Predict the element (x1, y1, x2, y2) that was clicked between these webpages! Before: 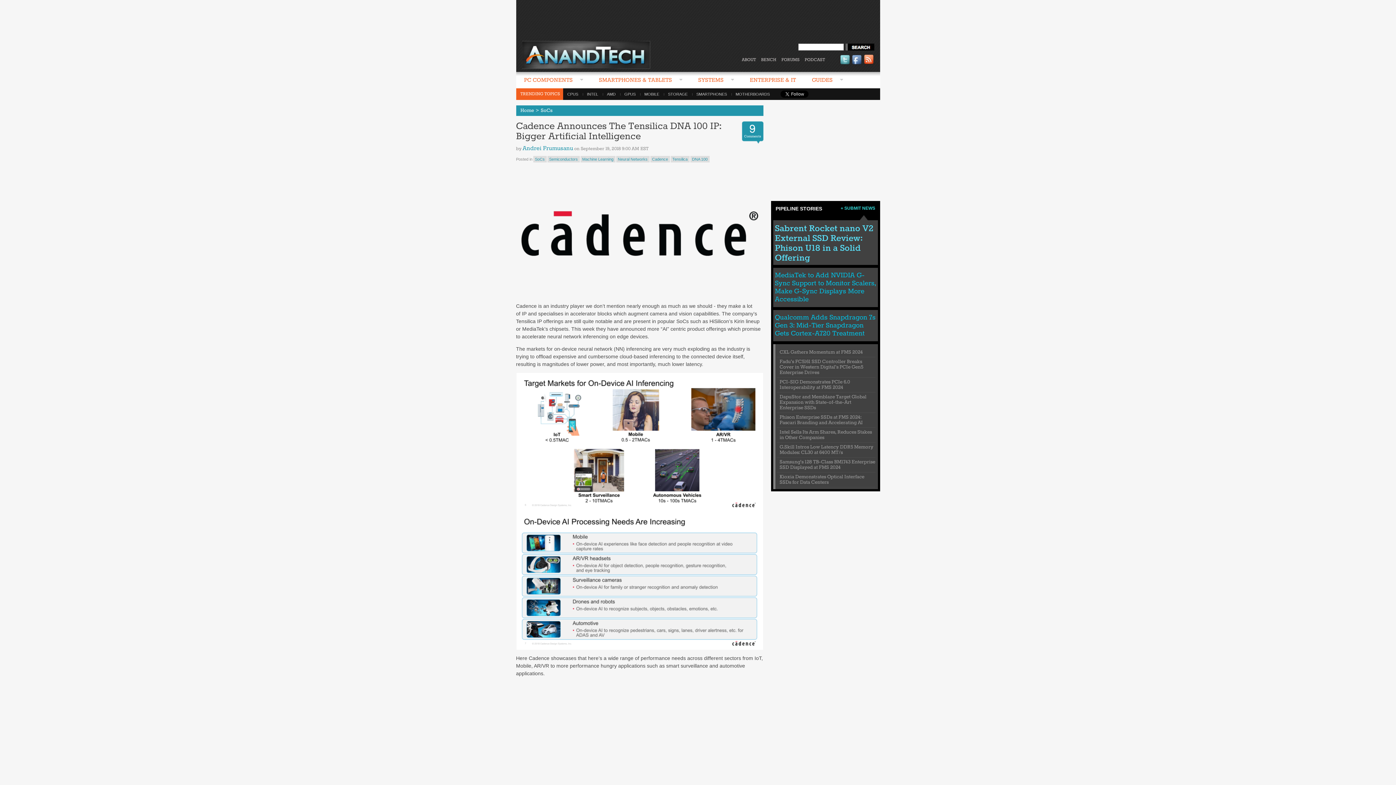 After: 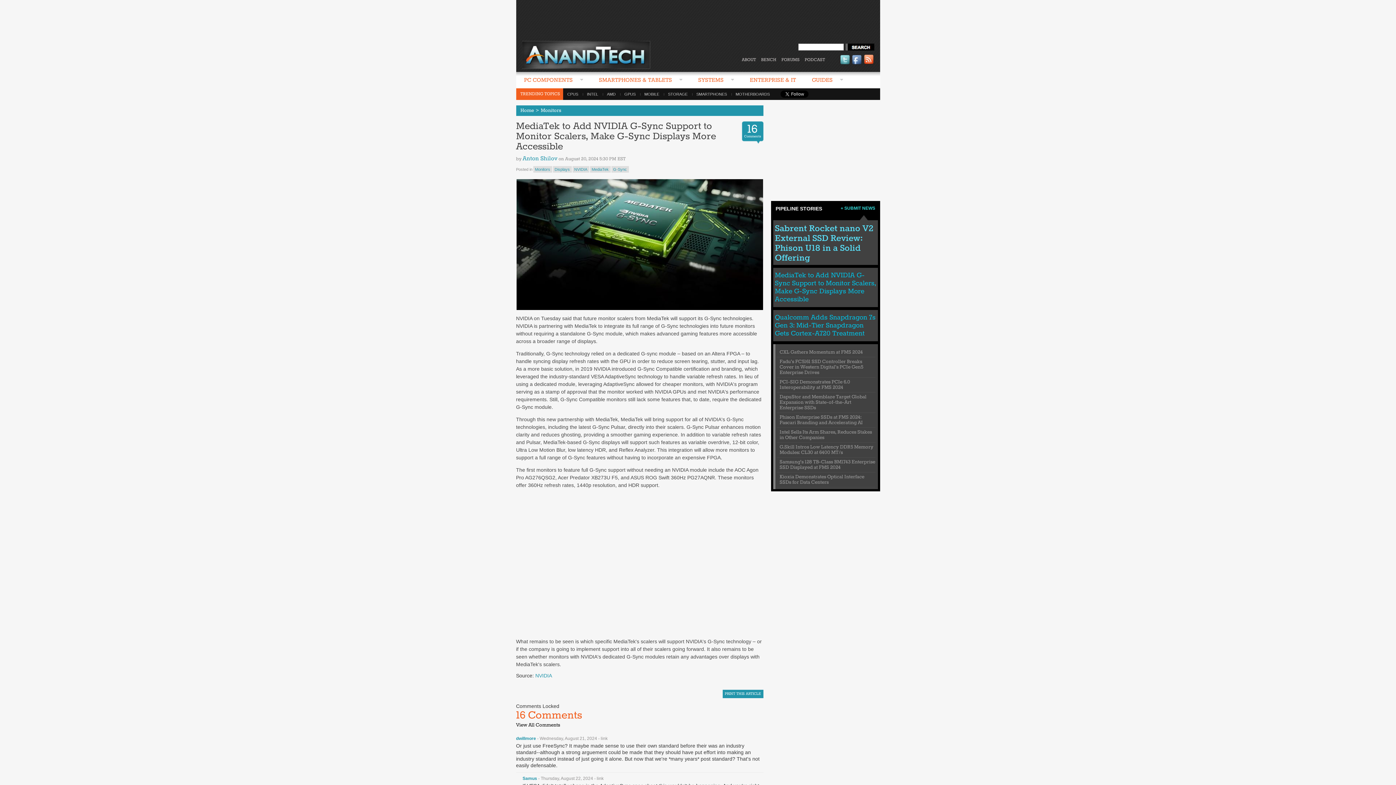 Action: bbox: (775, 271, 876, 303) label: MediaTek to Add NVIDIA G-Sync Support to Monitor Scalers, Make G-Sync Displays More Accessible